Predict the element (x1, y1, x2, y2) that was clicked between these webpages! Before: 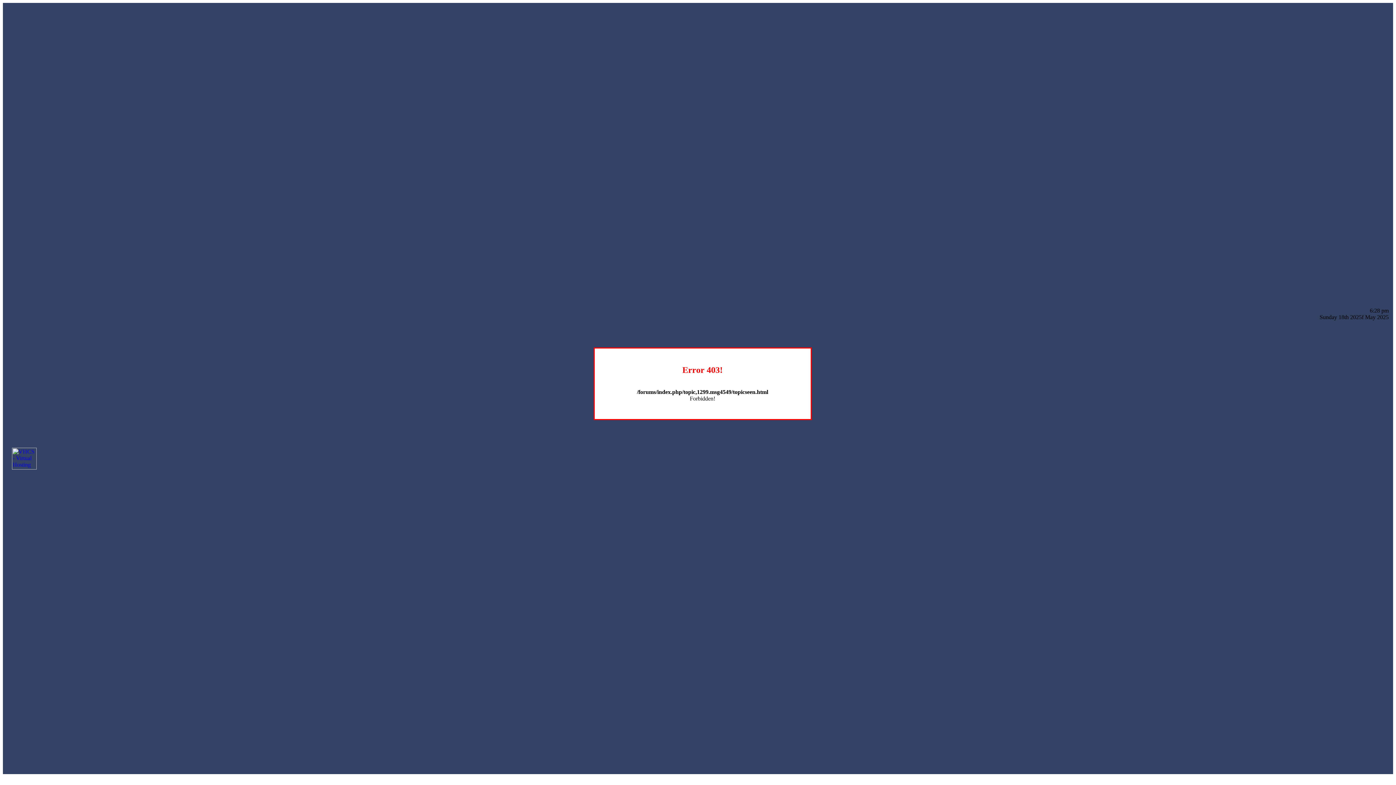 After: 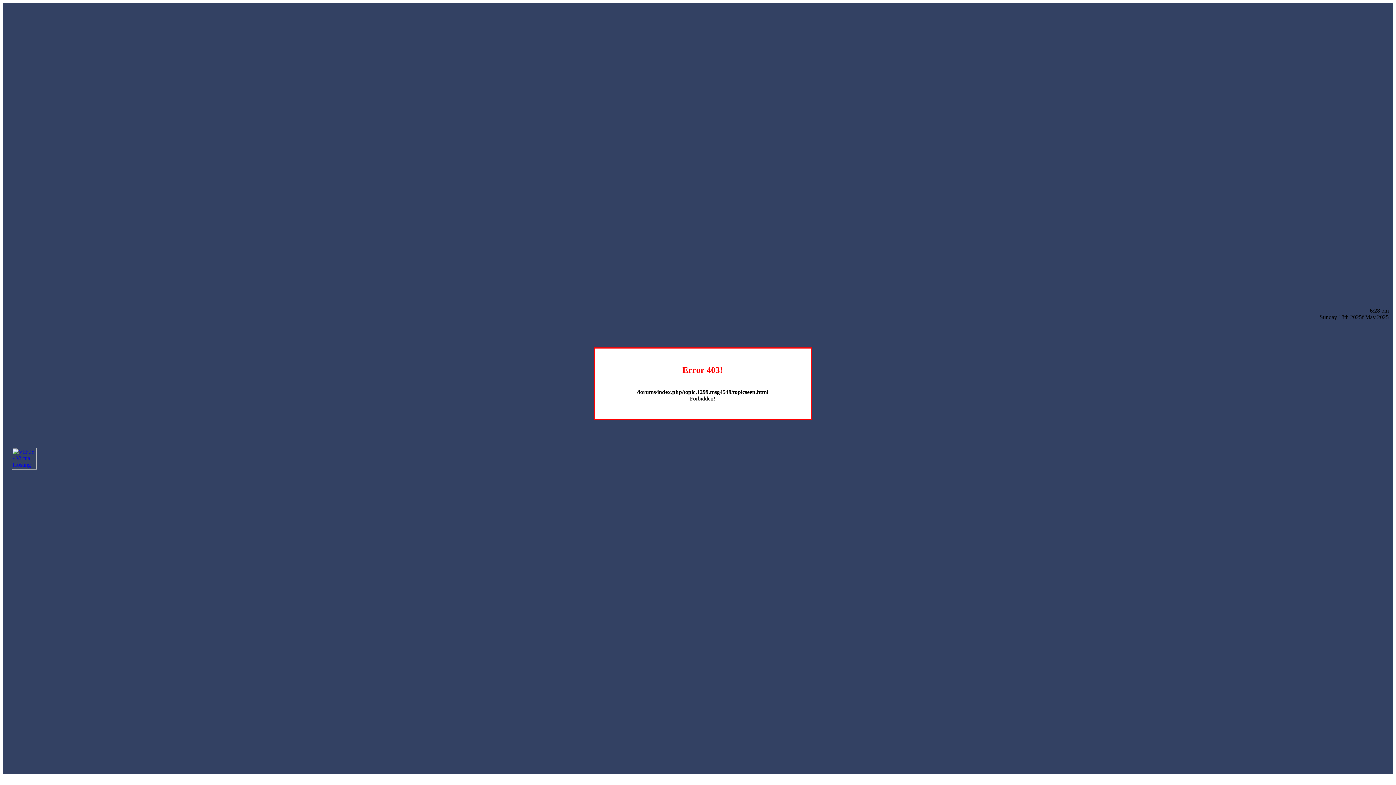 Action: bbox: (12, 464, 36, 470)